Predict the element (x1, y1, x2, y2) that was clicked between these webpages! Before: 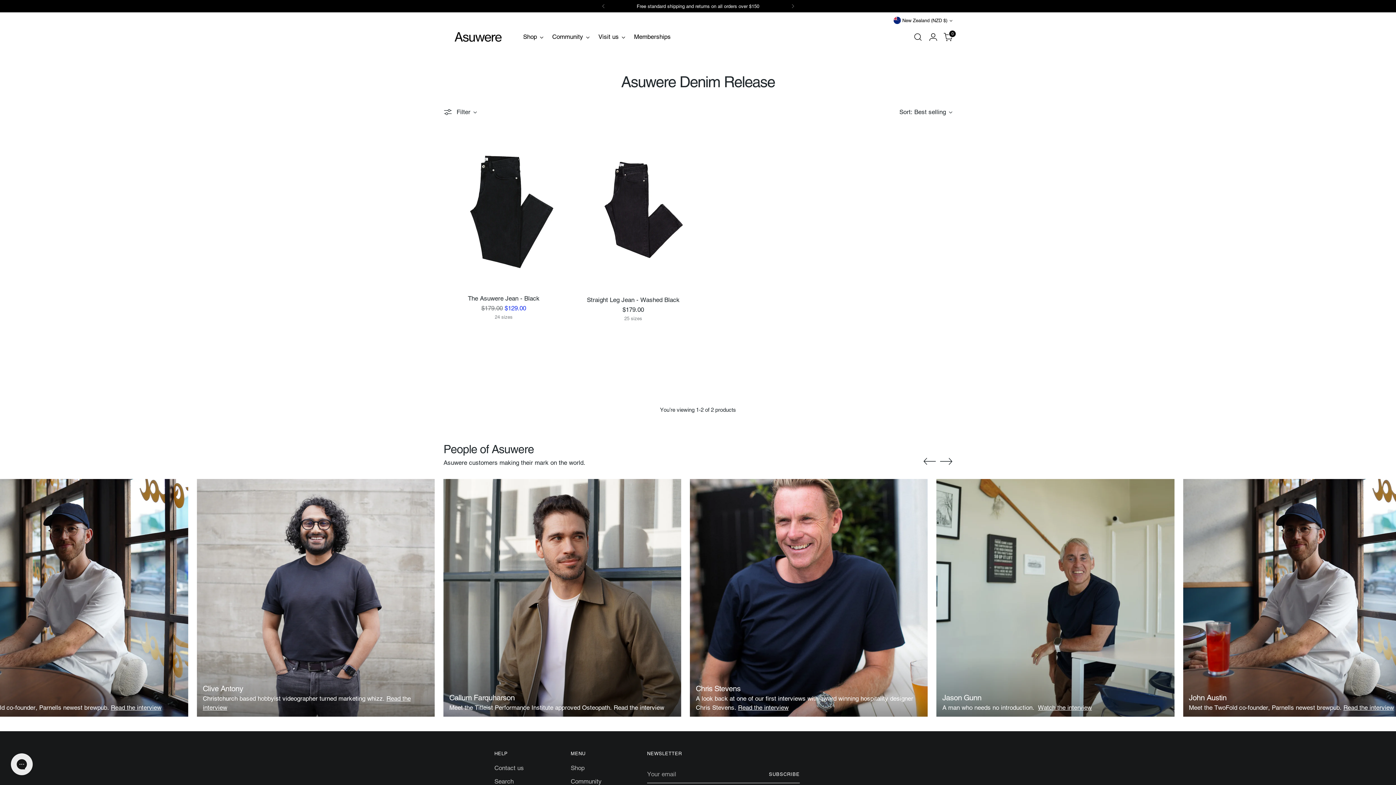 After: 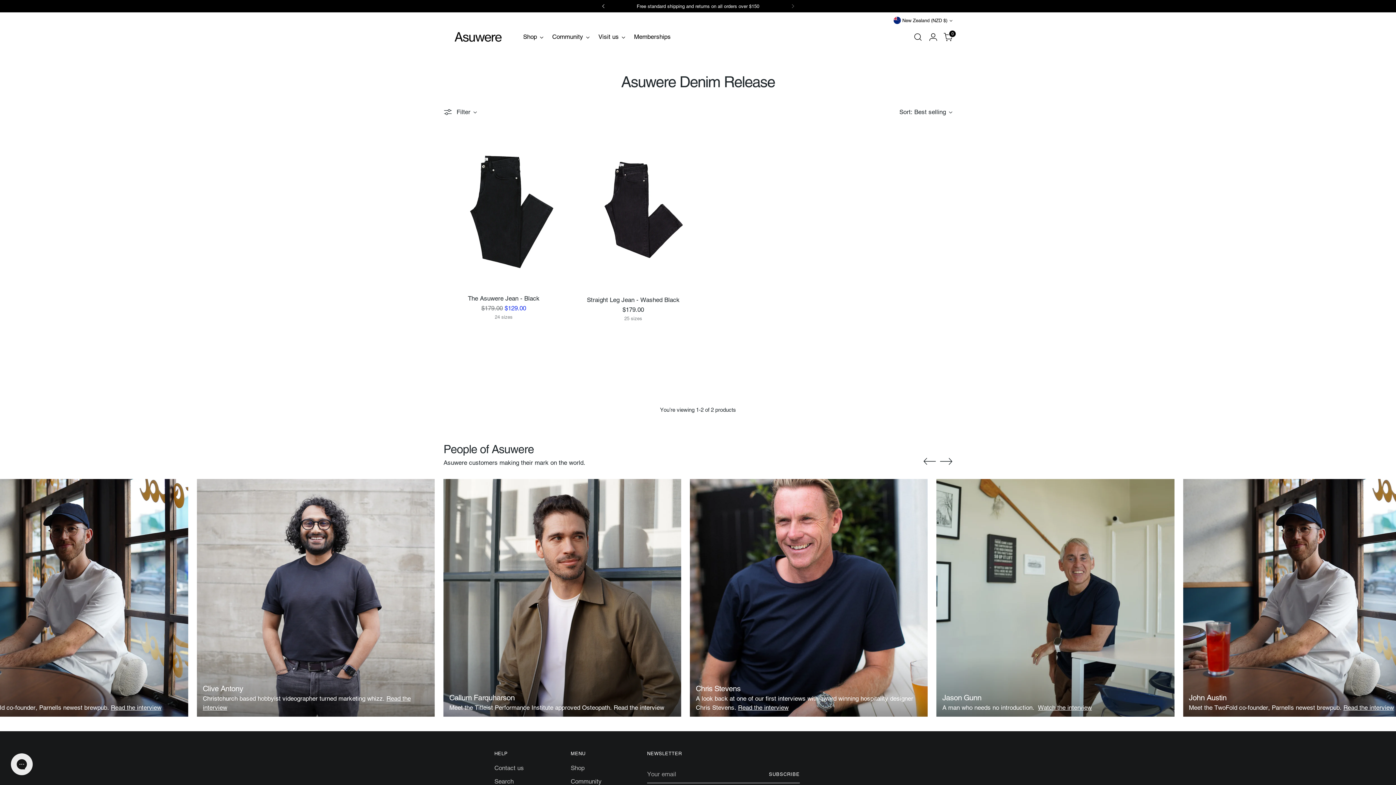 Action: bbox: (595, 0, 611, 12)